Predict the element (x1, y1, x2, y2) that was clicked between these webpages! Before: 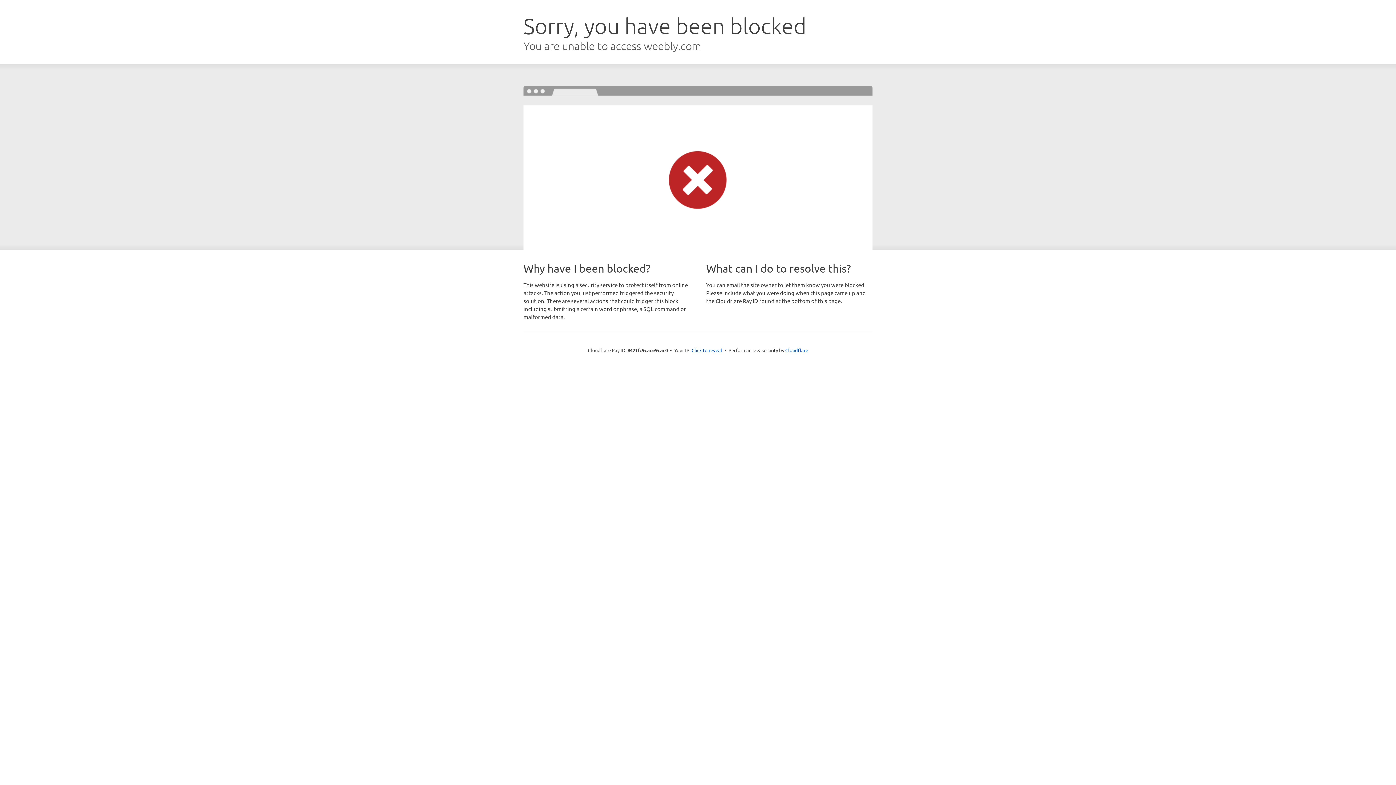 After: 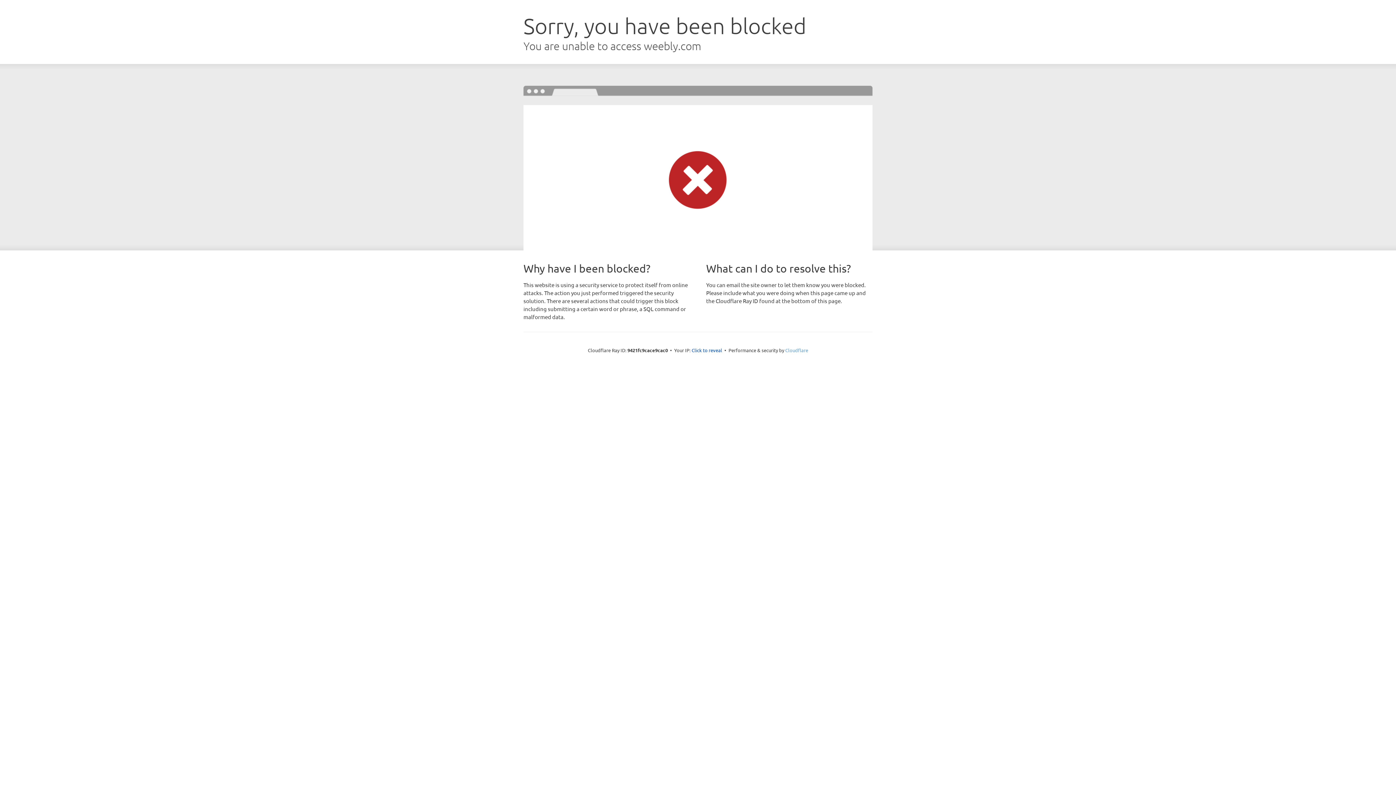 Action: label: Cloudflare bbox: (785, 347, 808, 353)